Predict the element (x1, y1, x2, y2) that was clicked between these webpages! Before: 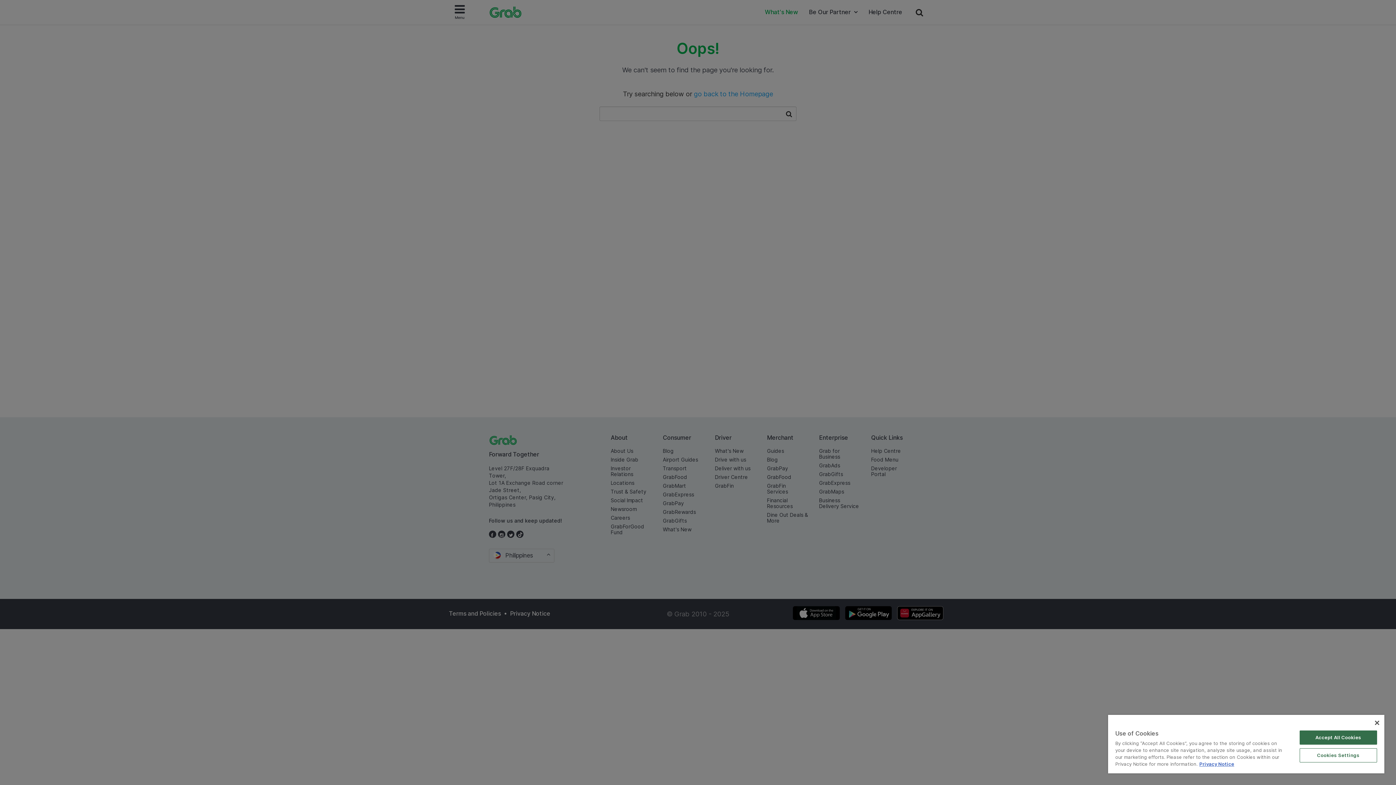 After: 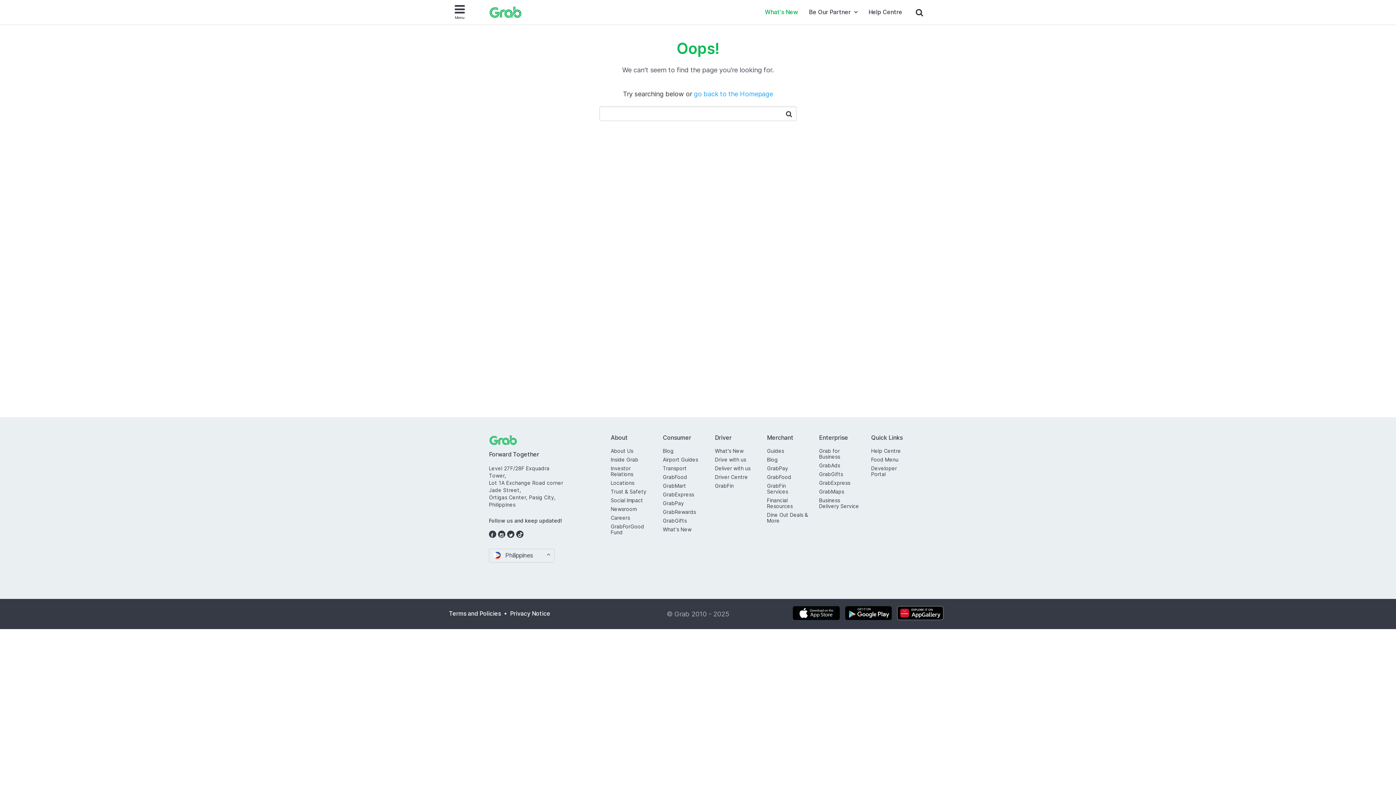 Action: bbox: (1299, 730, 1377, 745) label: Accept All Cookies